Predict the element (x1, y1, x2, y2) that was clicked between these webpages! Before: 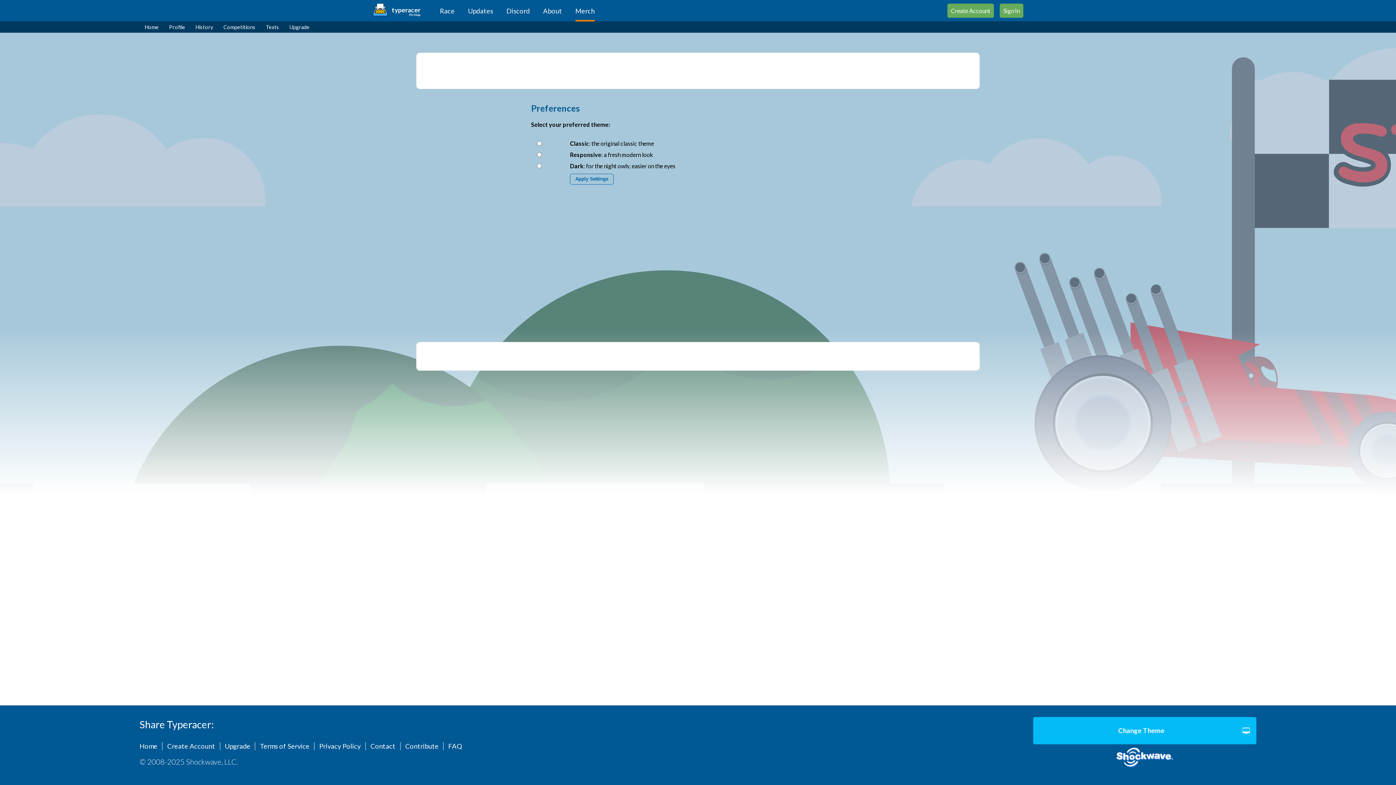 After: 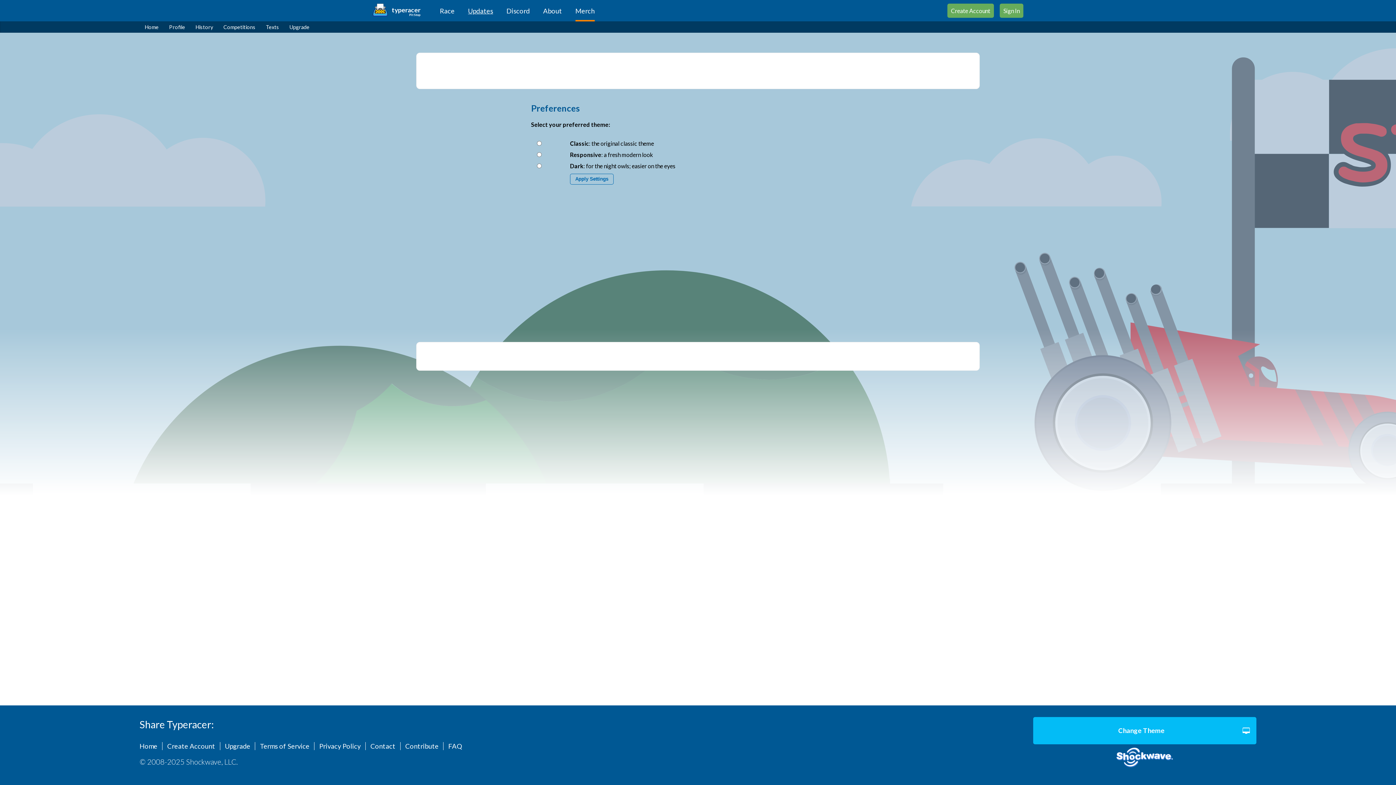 Action: bbox: (468, 0, 493, 21) label: Updates